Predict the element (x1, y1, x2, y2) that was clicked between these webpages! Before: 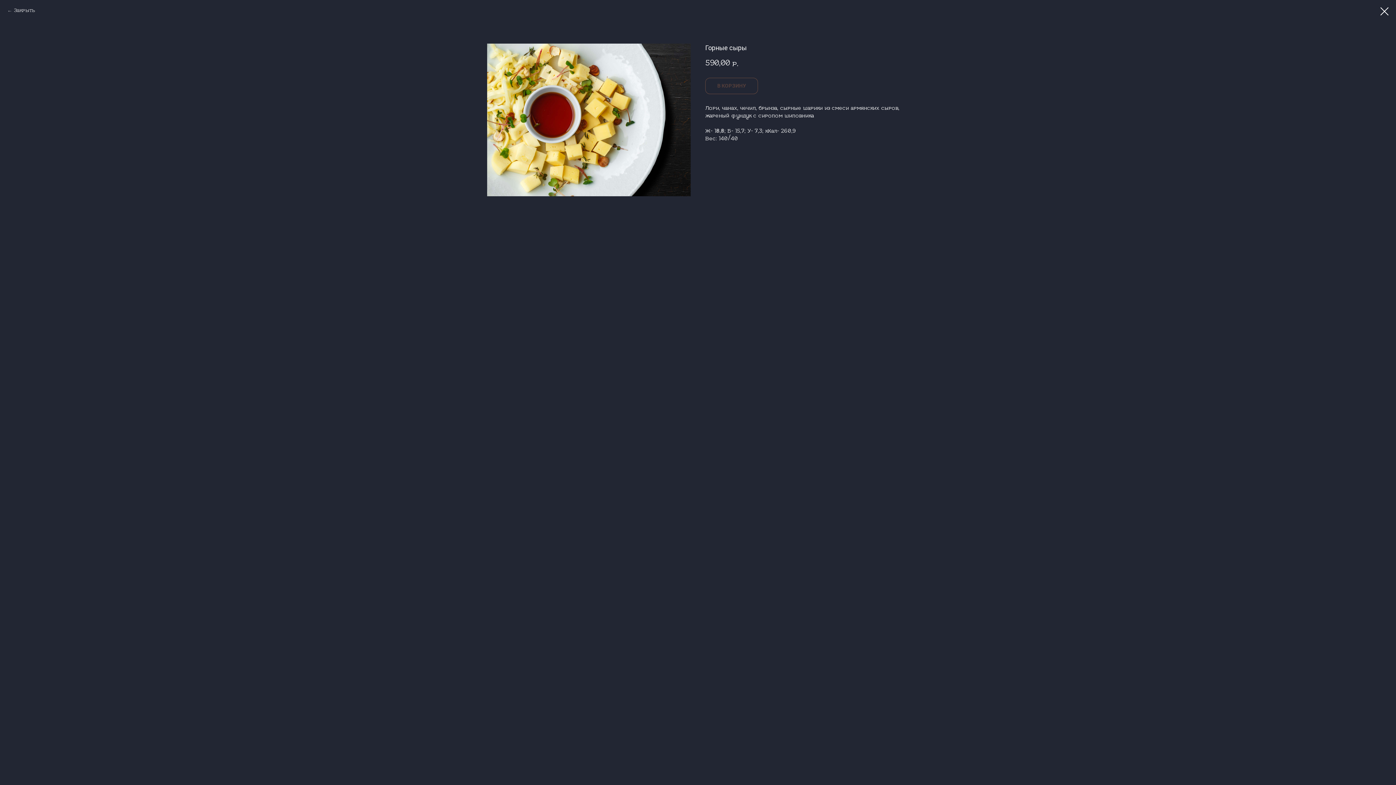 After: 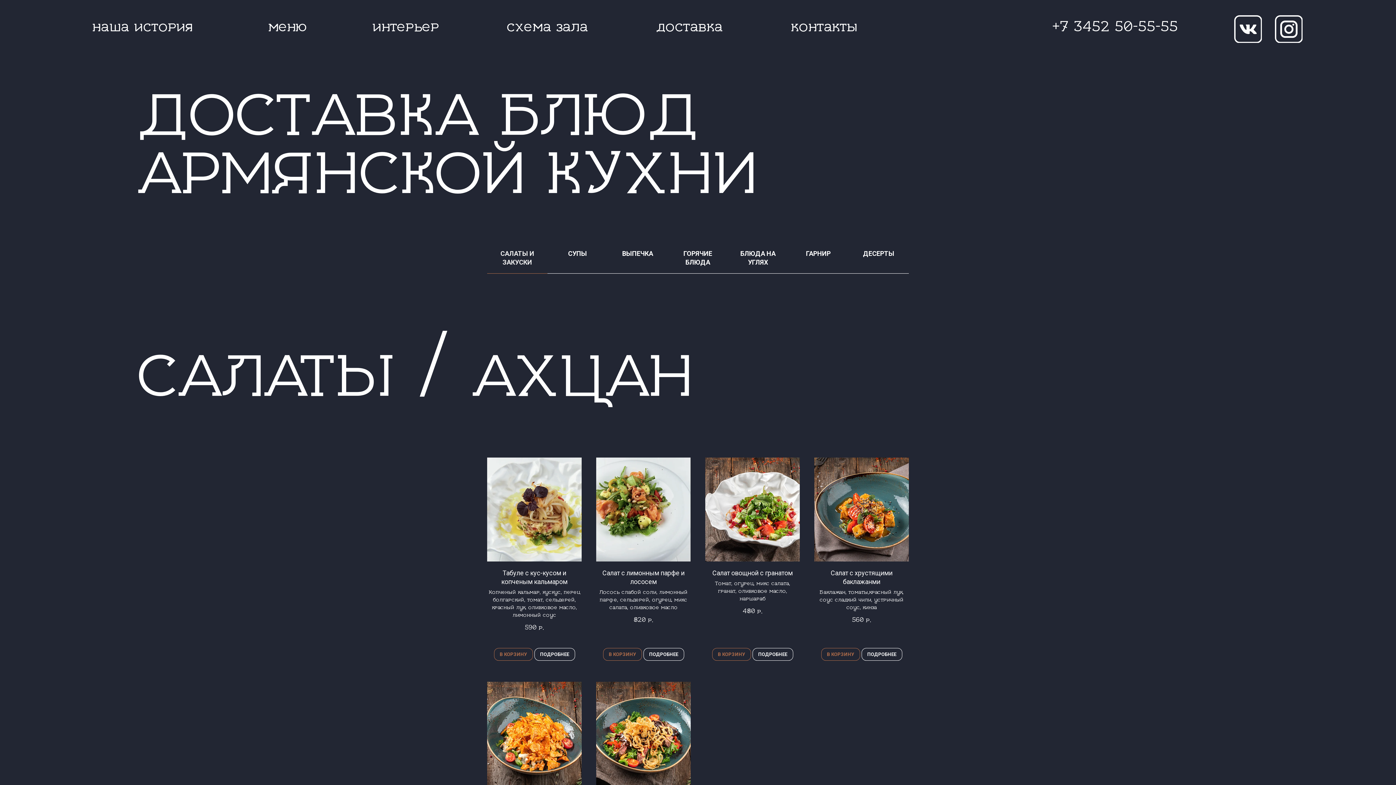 Action: label: Закрыть bbox: (7, 7, 34, 14)